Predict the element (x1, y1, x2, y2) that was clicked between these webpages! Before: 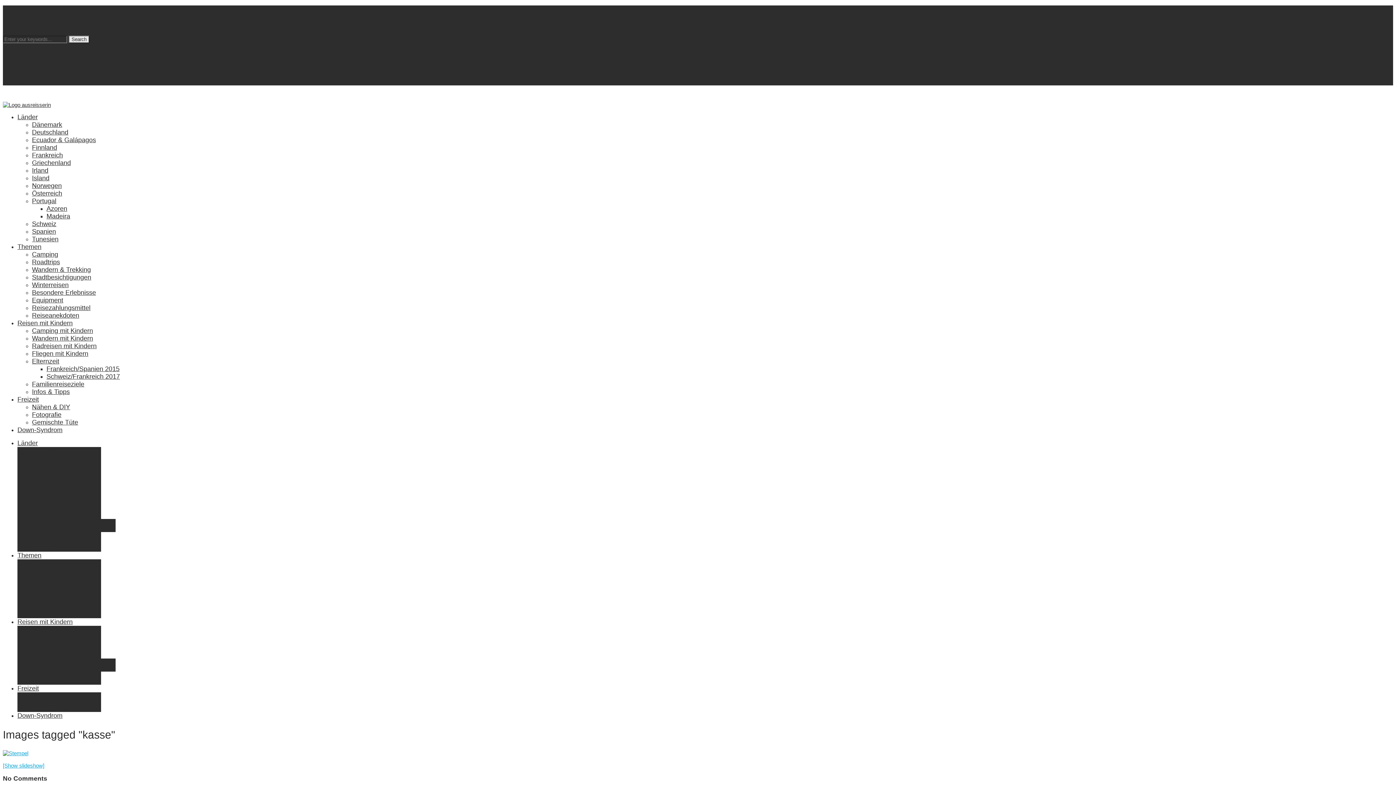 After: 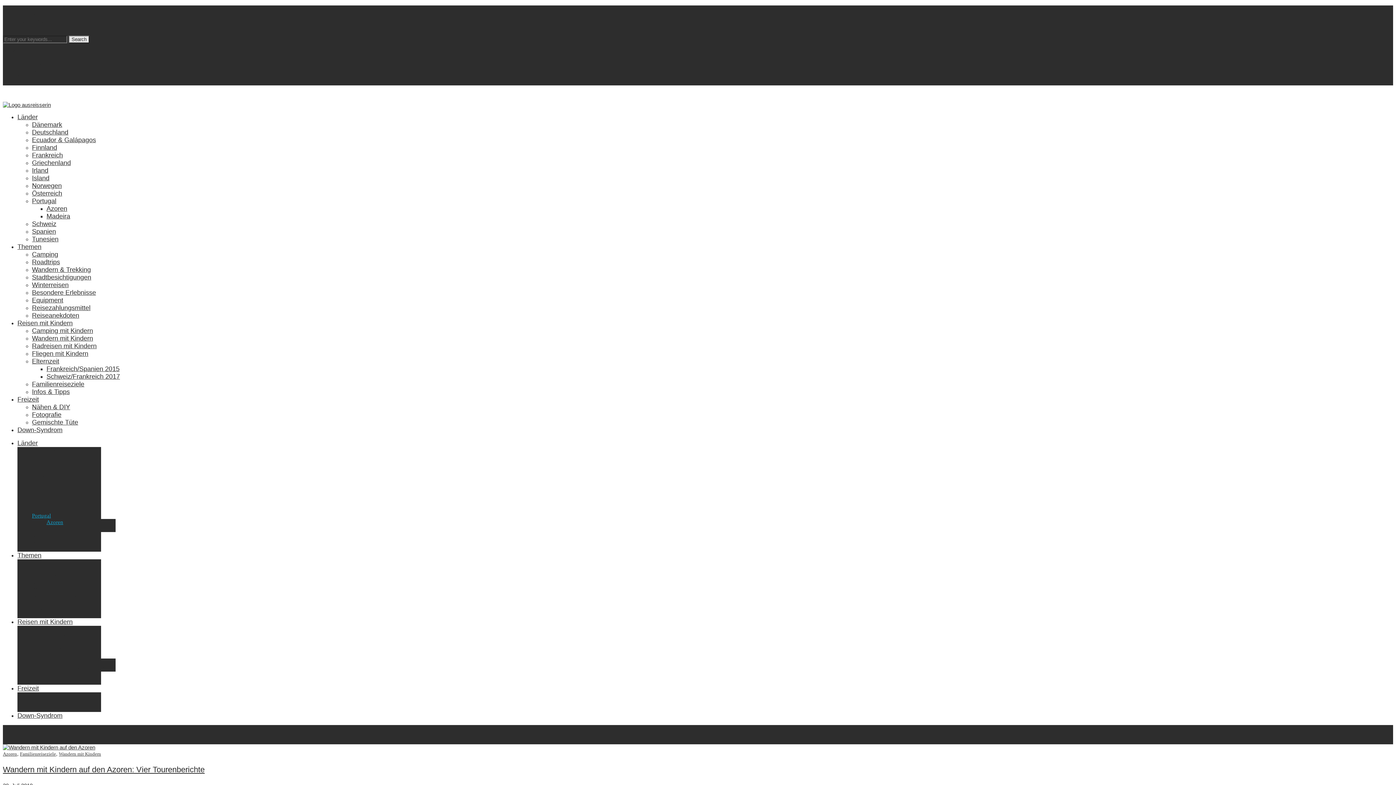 Action: label: Azoren bbox: (46, 205, 67, 212)